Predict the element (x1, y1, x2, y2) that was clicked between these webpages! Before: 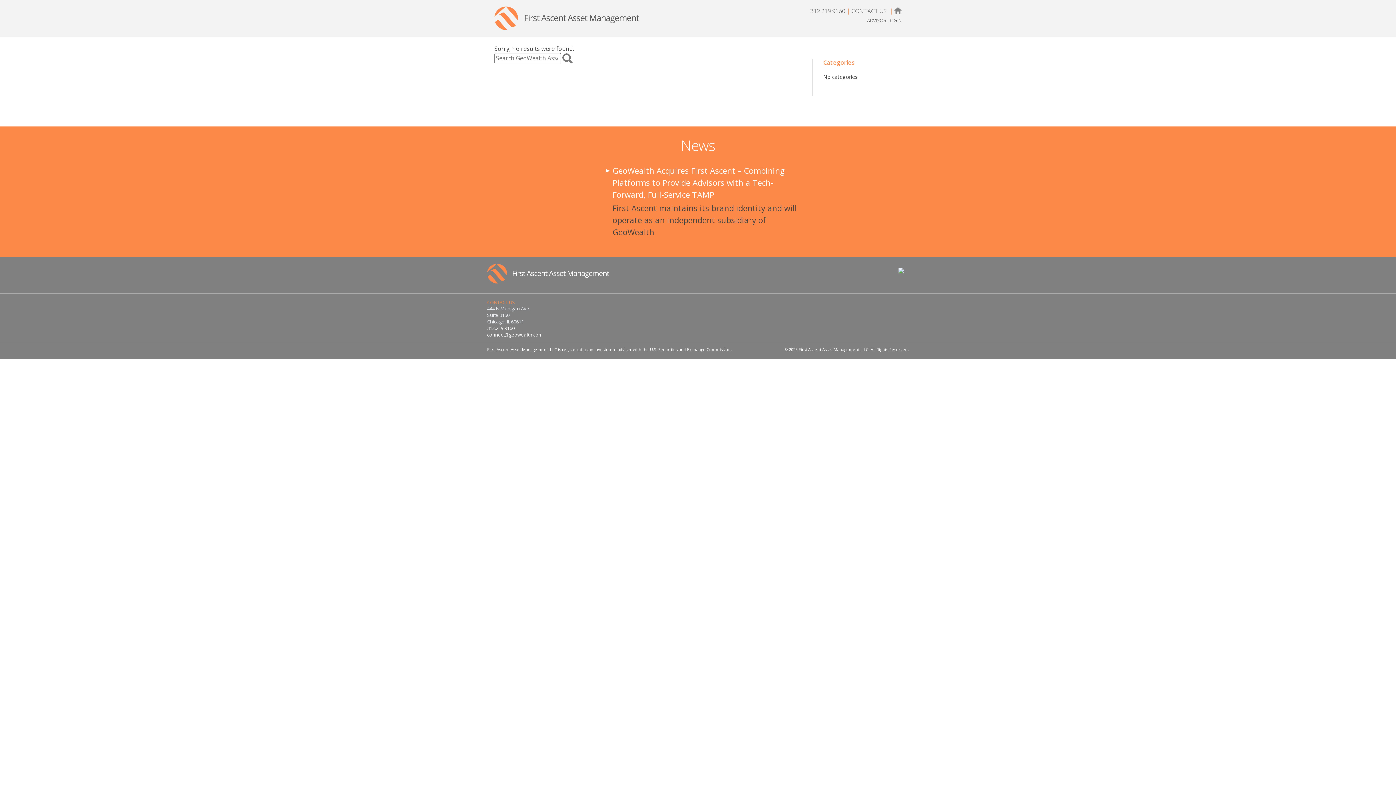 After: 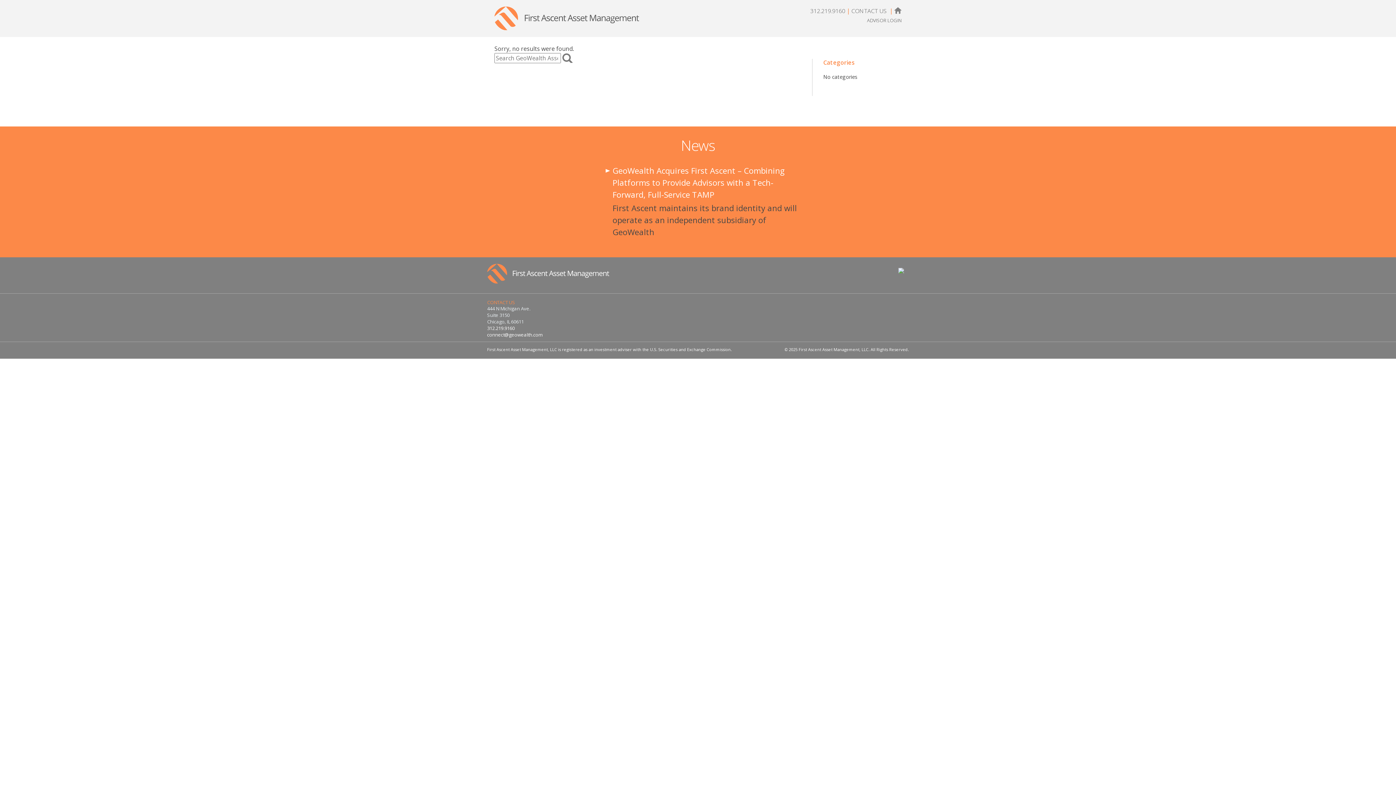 Action: label: ADVISOR LOGIN bbox: (867, 16, 901, 23)